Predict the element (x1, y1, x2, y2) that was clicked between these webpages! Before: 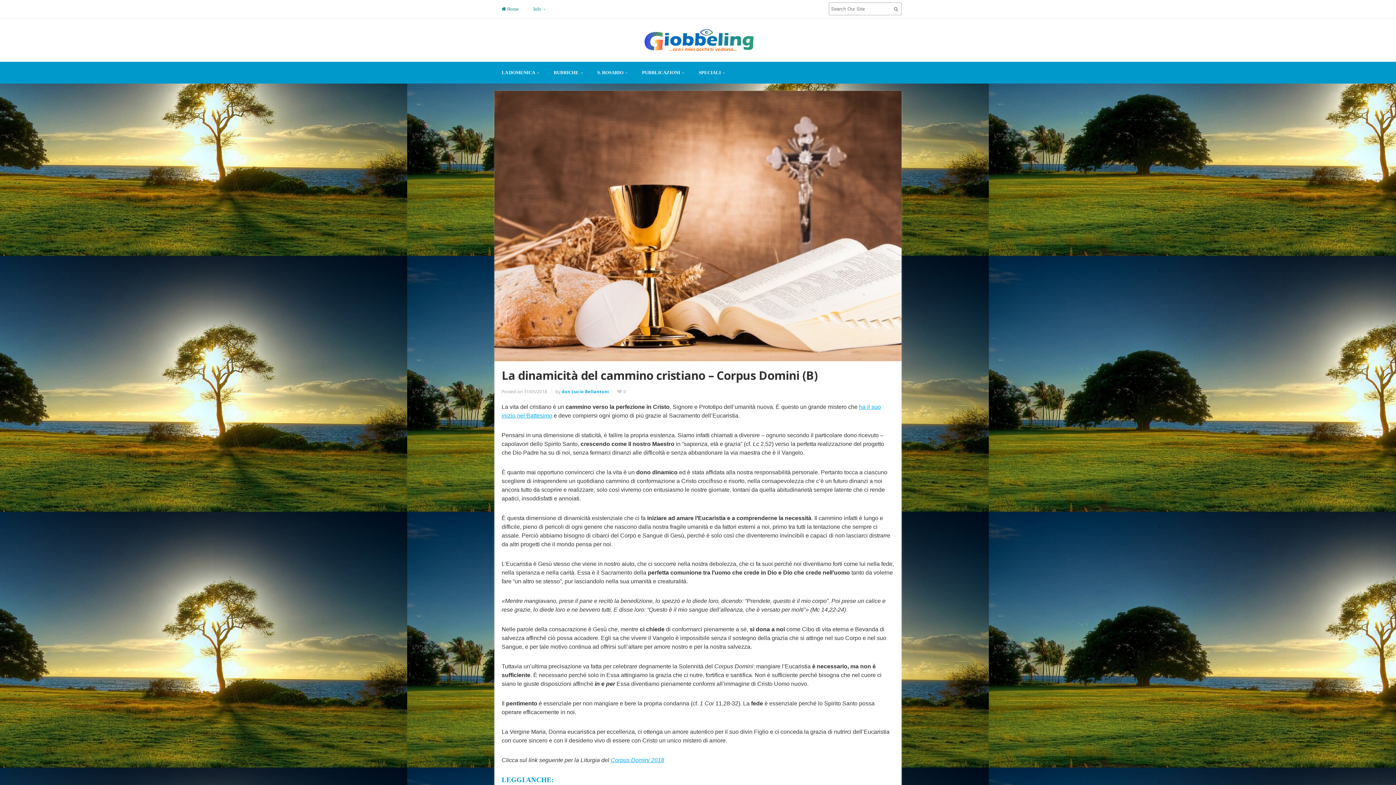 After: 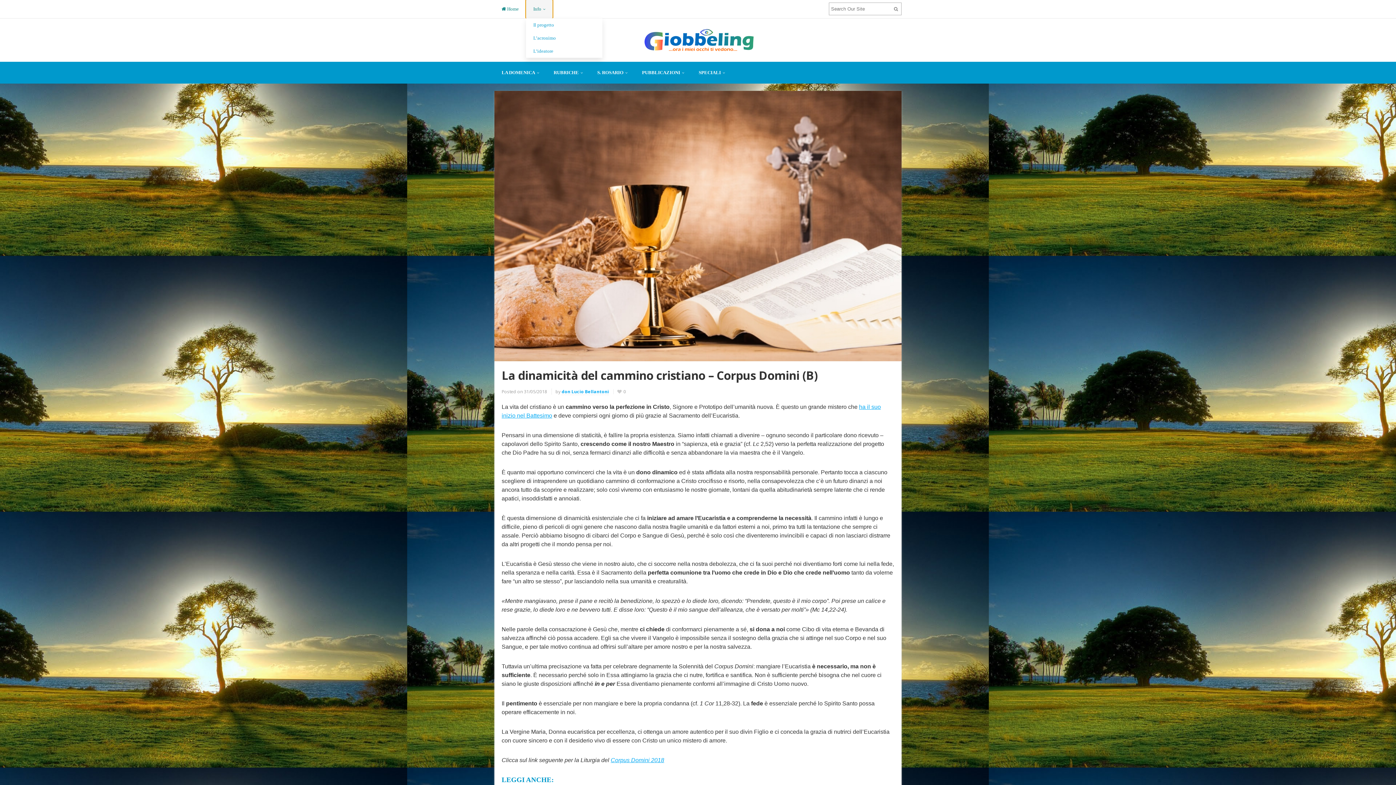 Action: label: Info bbox: (526, 0, 552, 18)